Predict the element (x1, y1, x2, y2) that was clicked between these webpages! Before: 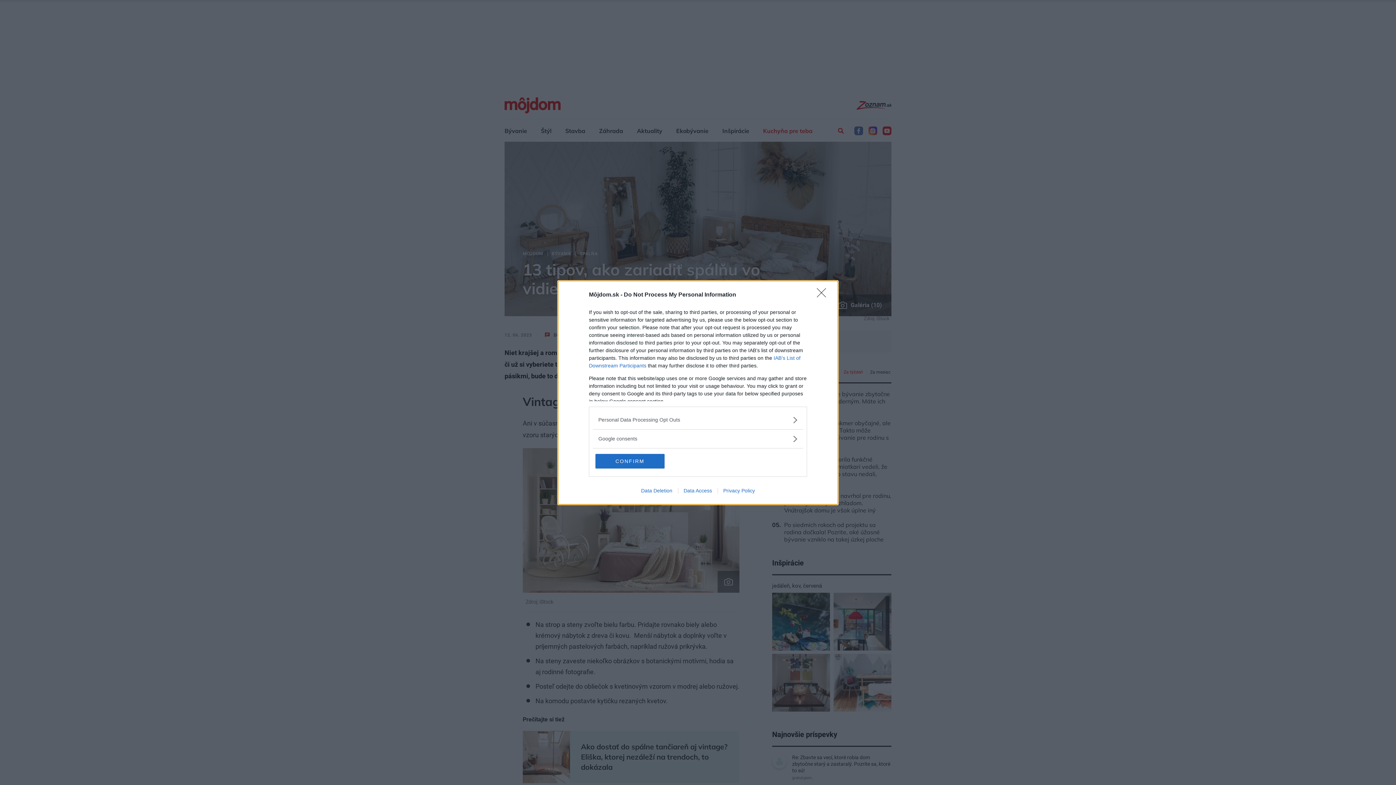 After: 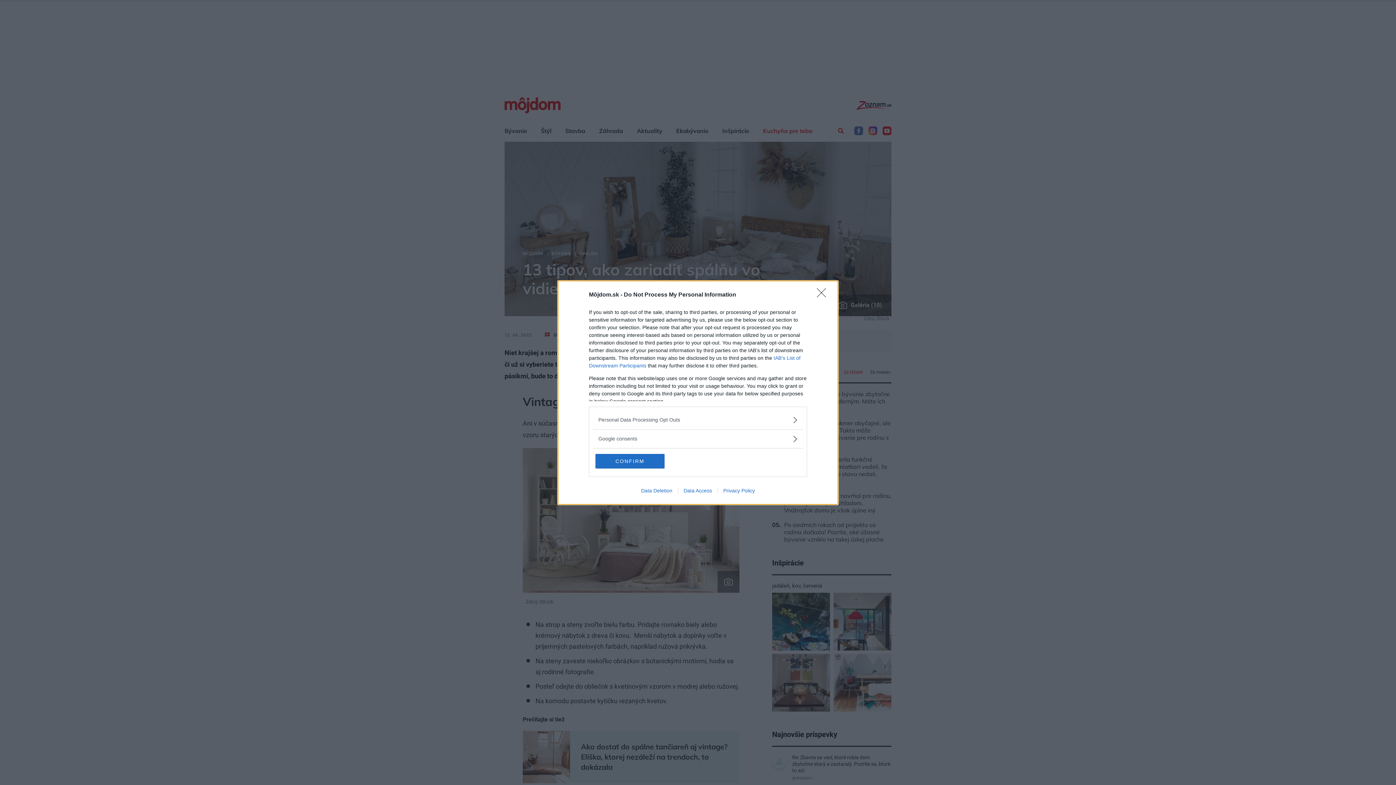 Action: label: Data Deletion bbox: (635, 487, 678, 493)